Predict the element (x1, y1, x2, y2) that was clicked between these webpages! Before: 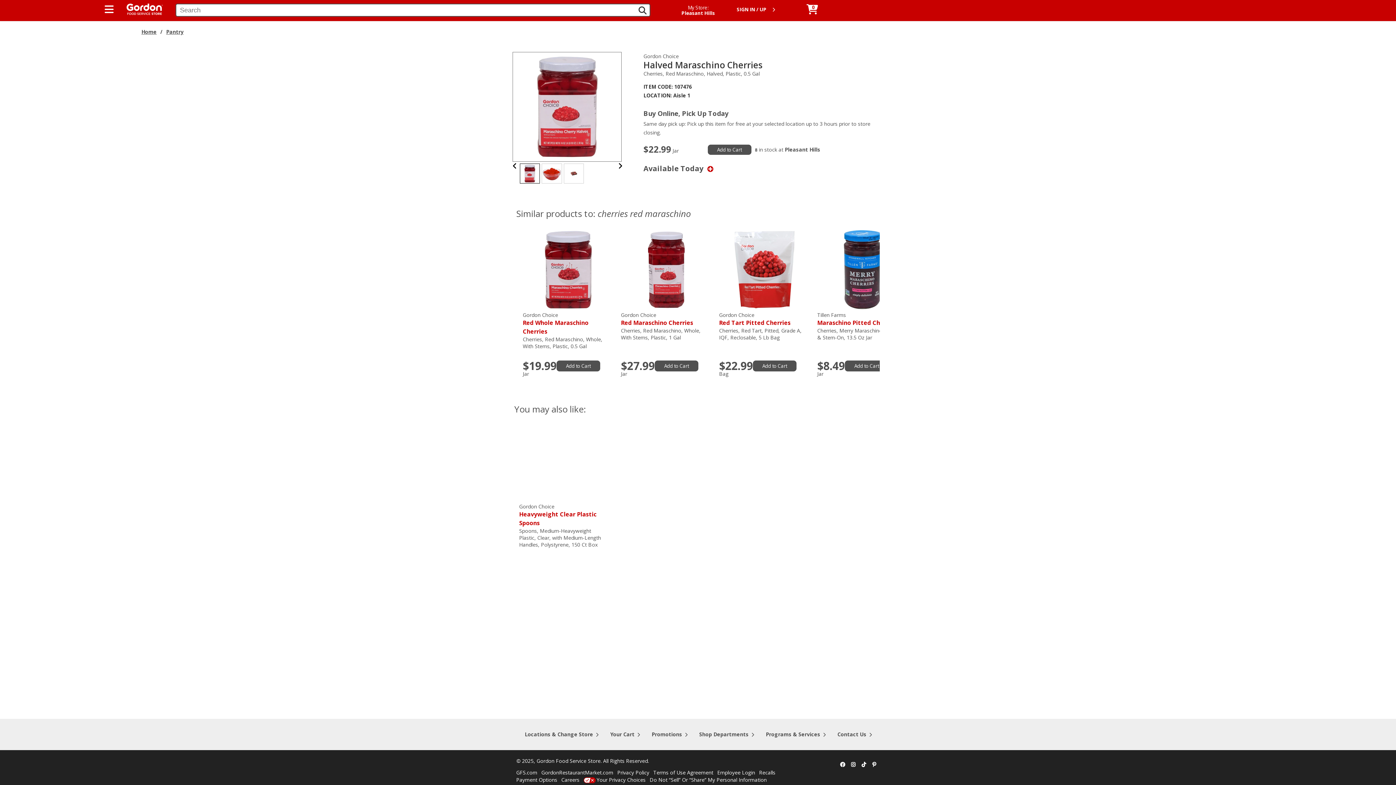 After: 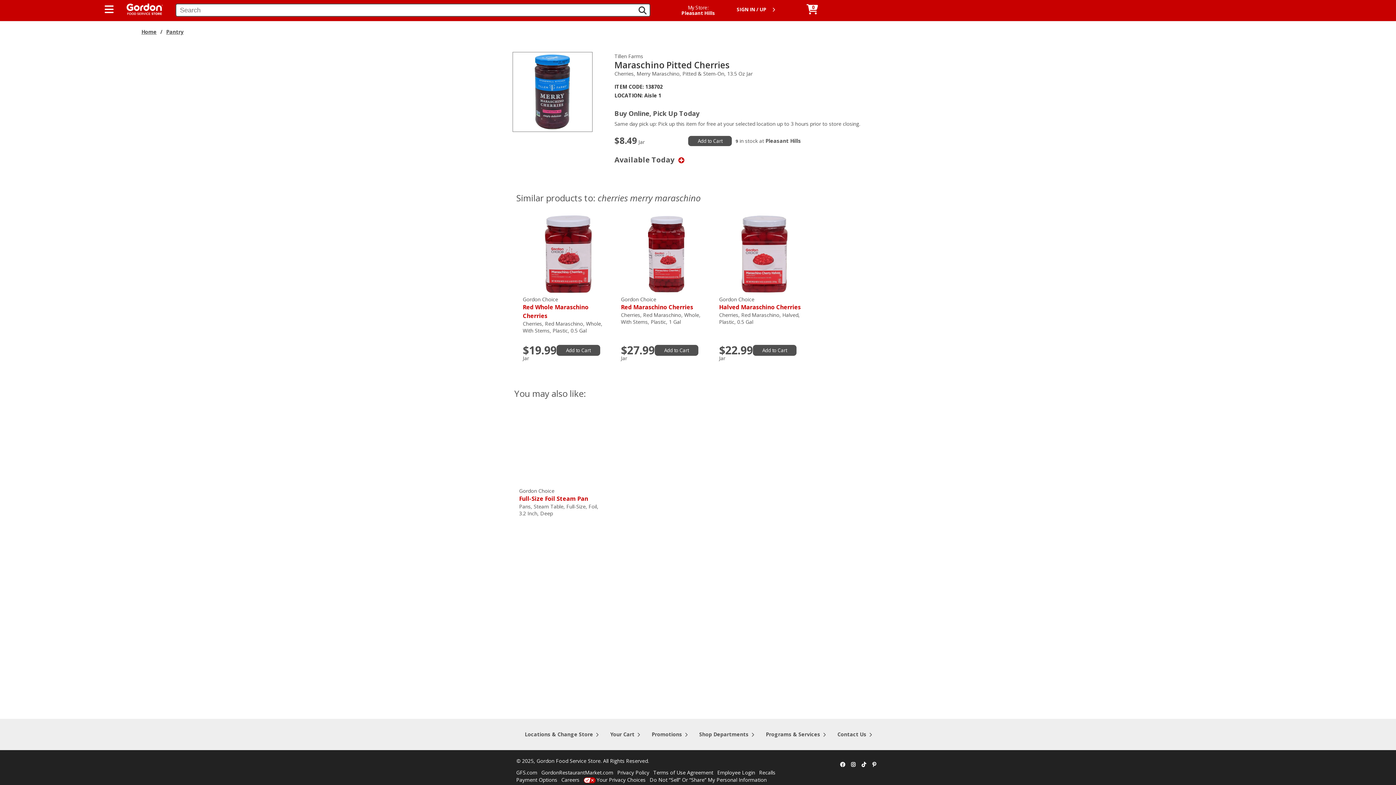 Action: bbox: (817, 311, 902, 327) label: Tillen Farms

Maraschino Pitted Cherries